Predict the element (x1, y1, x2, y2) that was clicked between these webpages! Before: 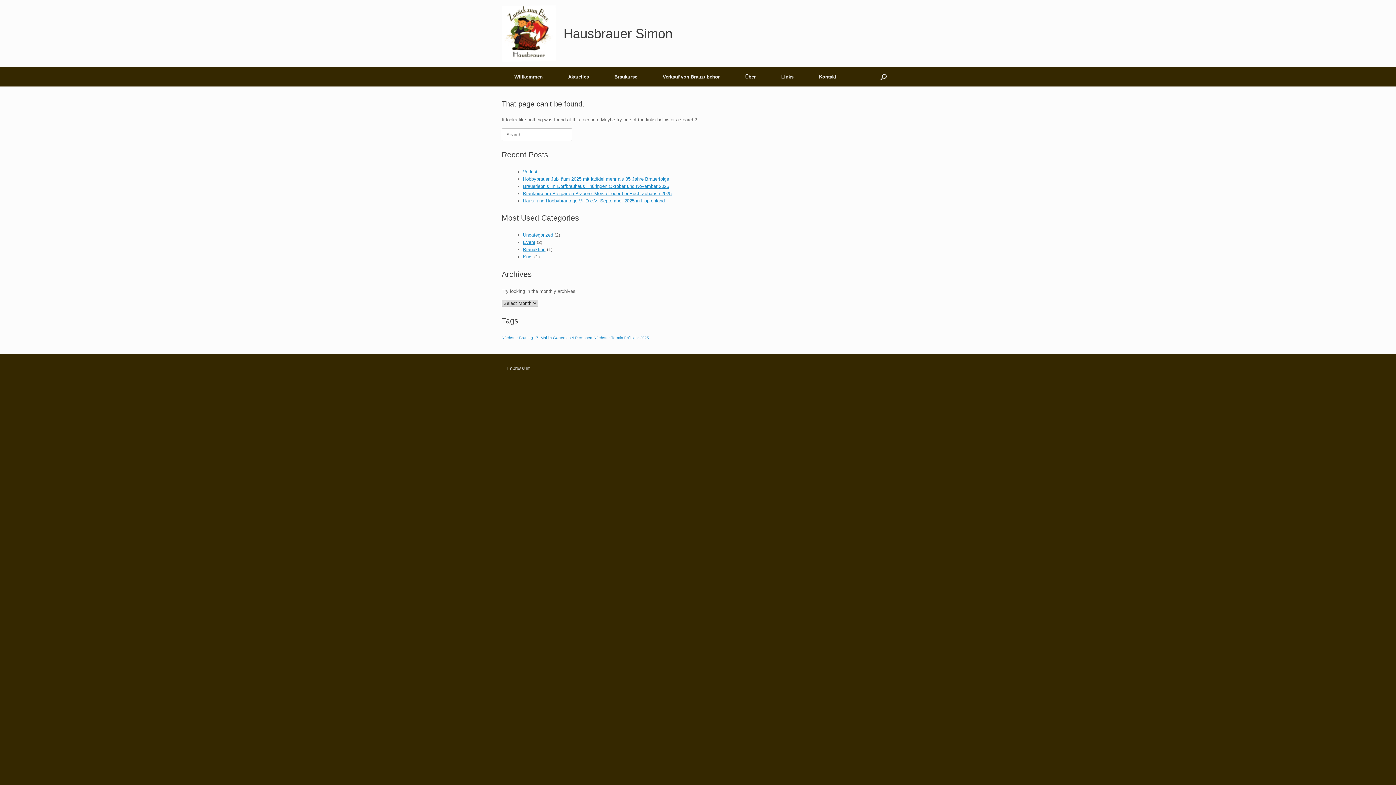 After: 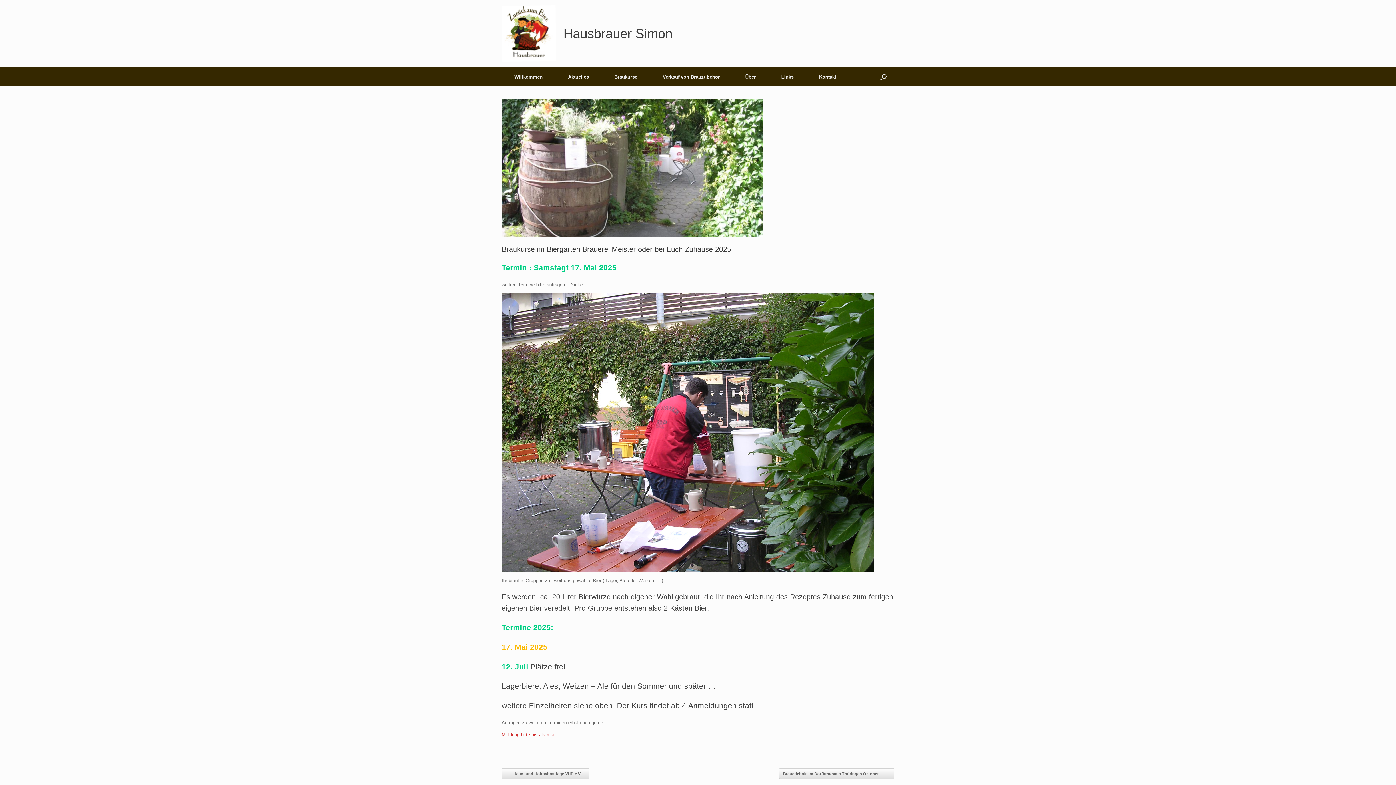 Action: label: Braukurse im Biergarten Brauerei Meister oder bei Euch Zuhause 2025 bbox: (523, 190, 671, 196)